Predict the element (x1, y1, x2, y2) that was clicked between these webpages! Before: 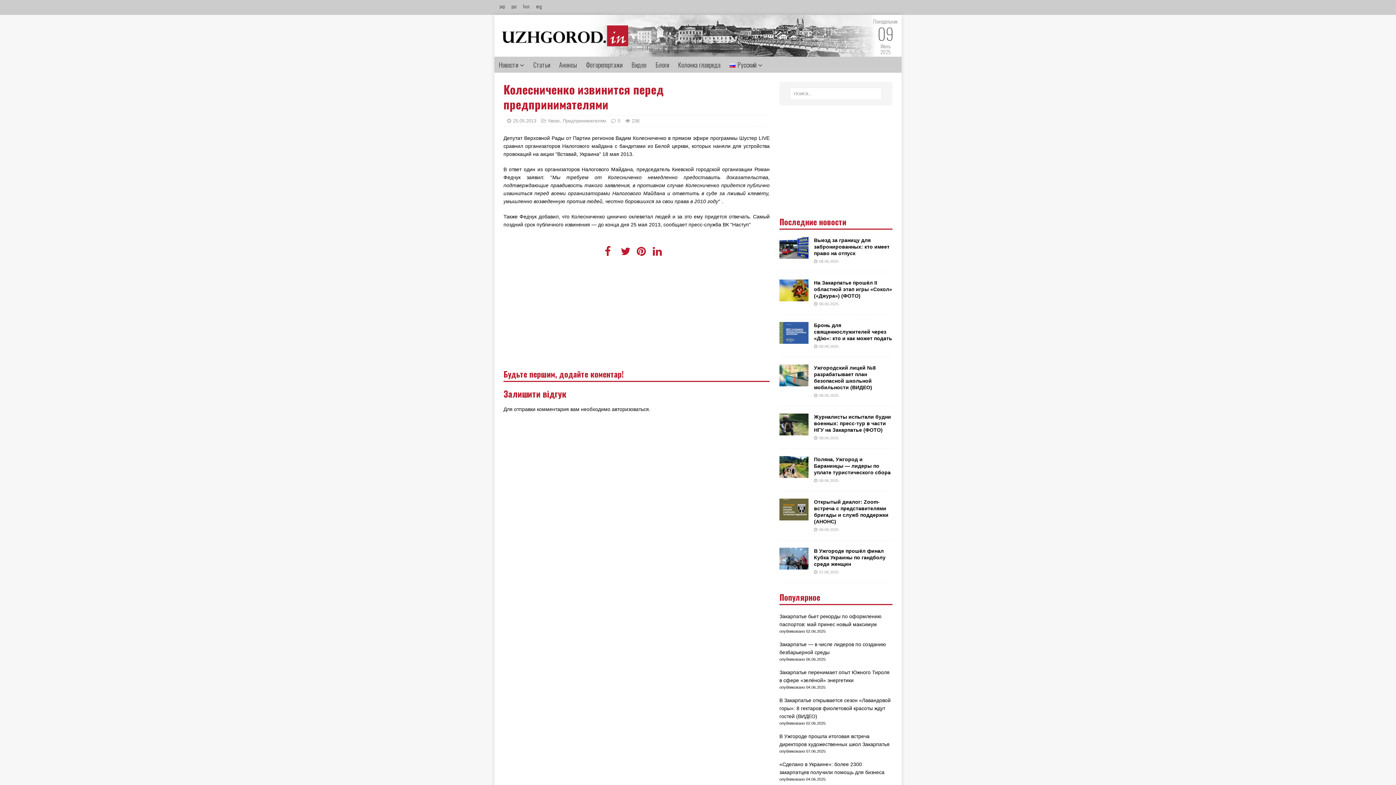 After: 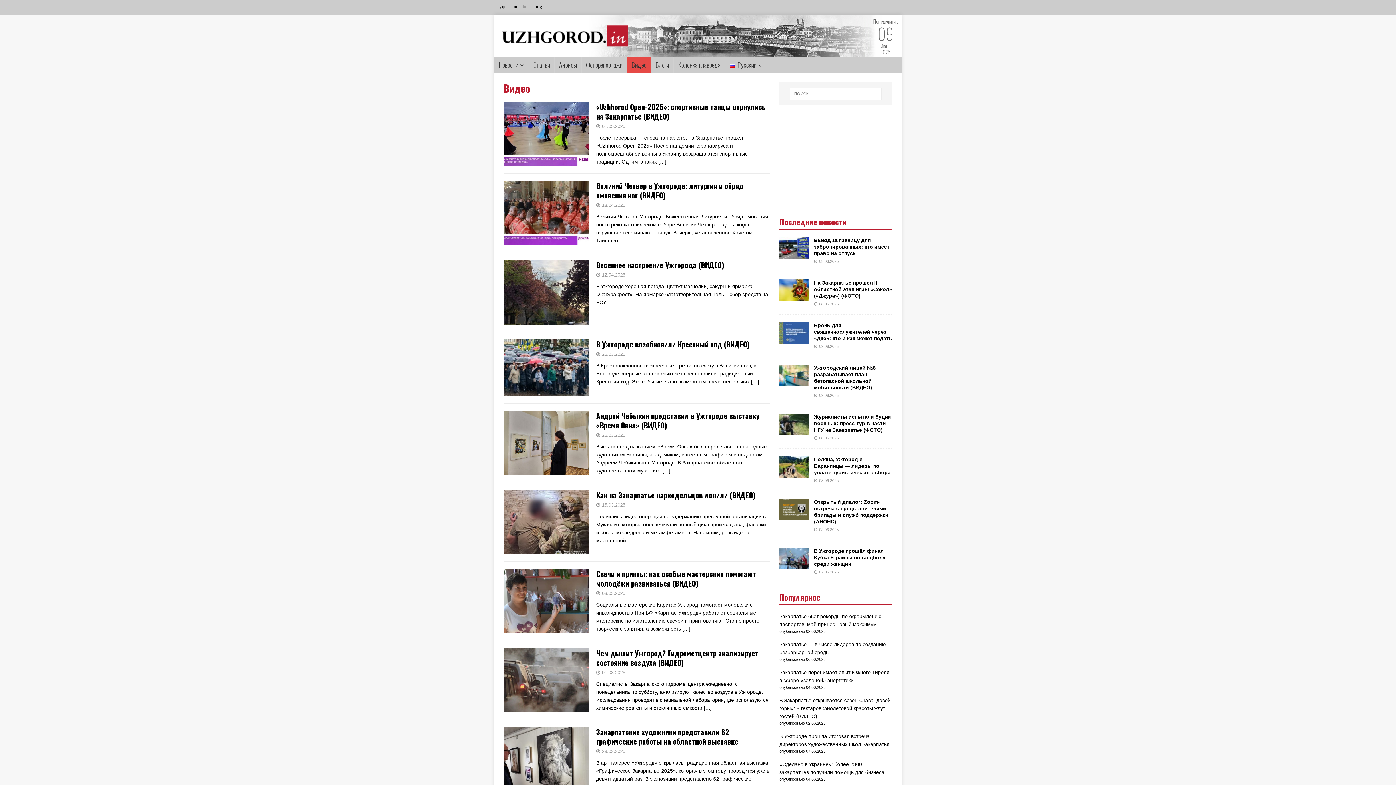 Action: bbox: (626, 56, 650, 72) label: Видео